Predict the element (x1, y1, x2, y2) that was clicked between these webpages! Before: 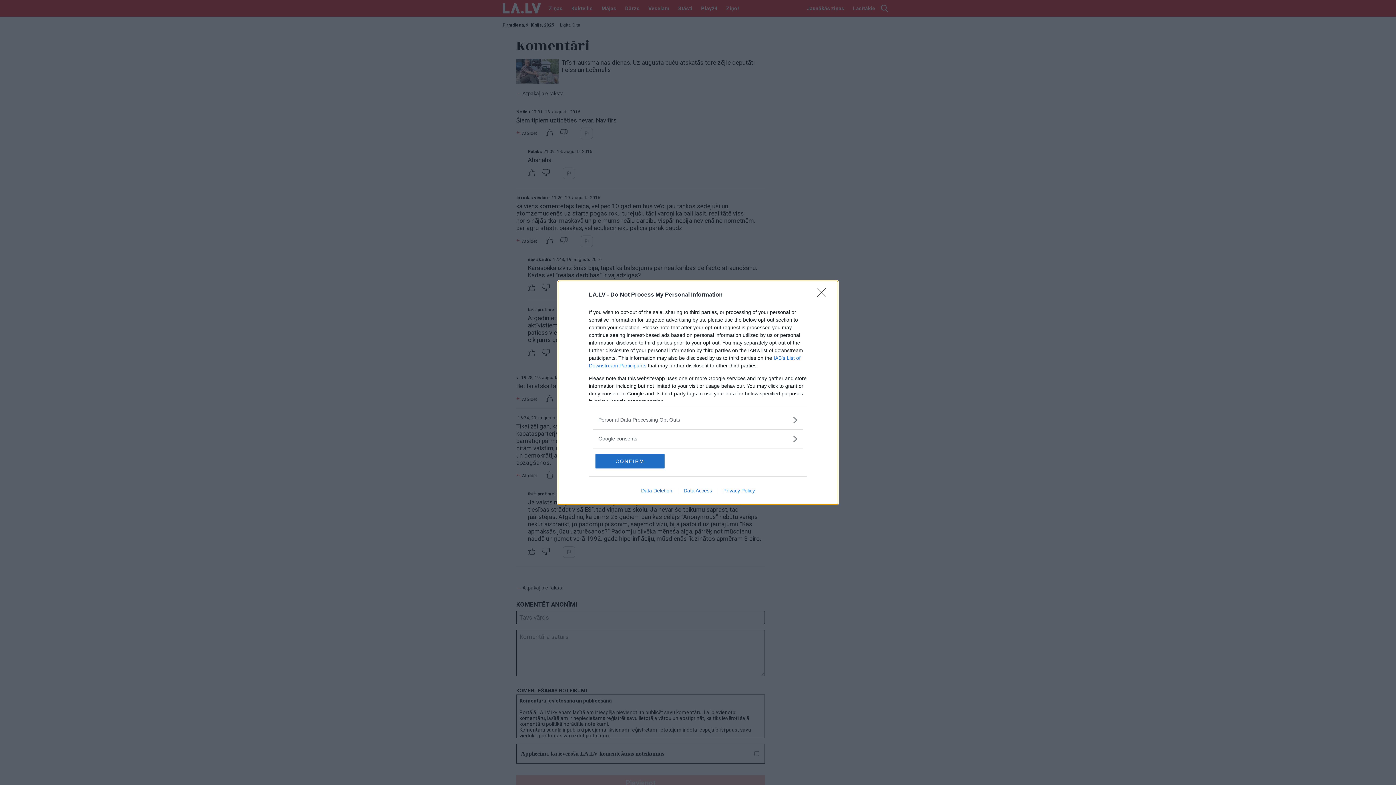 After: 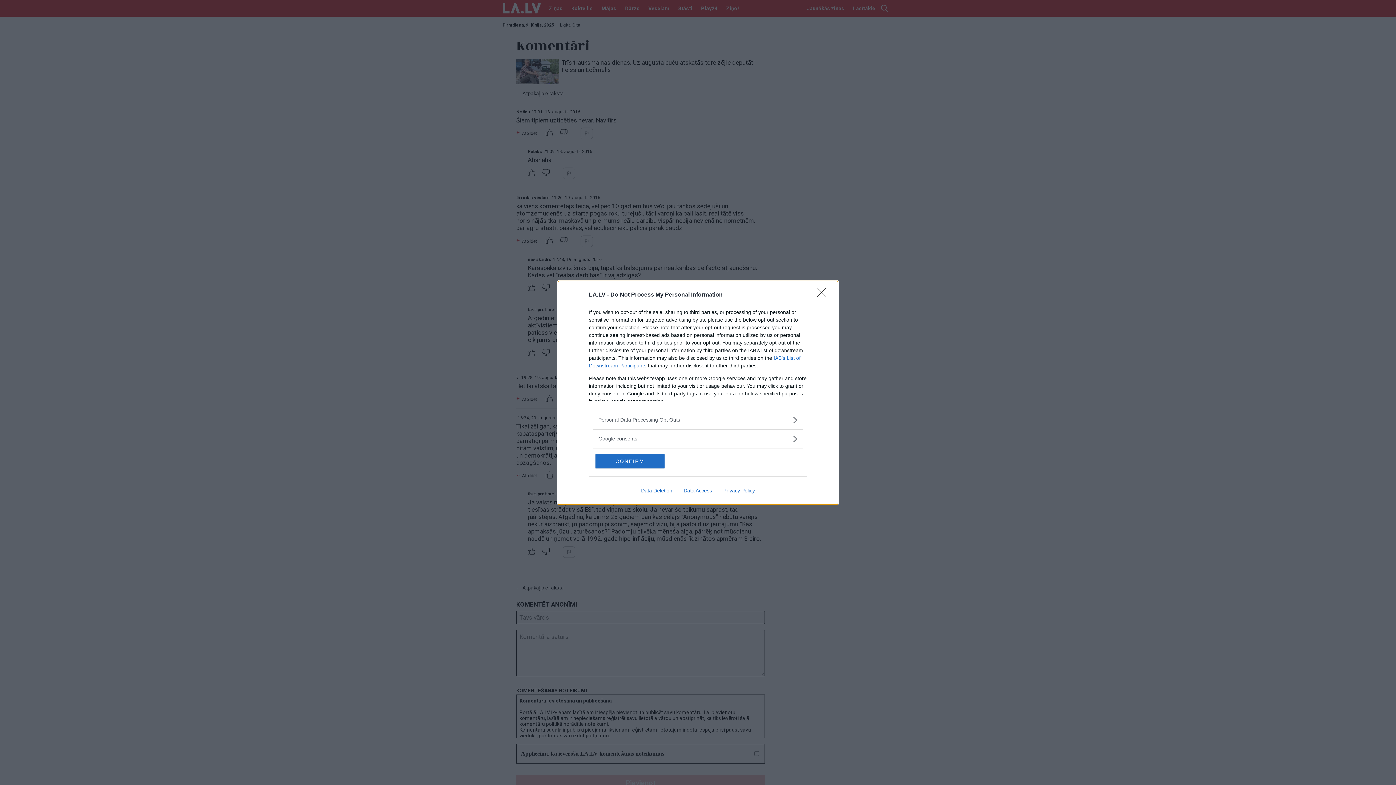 Action: label: Privacy Policy bbox: (717, 487, 760, 493)